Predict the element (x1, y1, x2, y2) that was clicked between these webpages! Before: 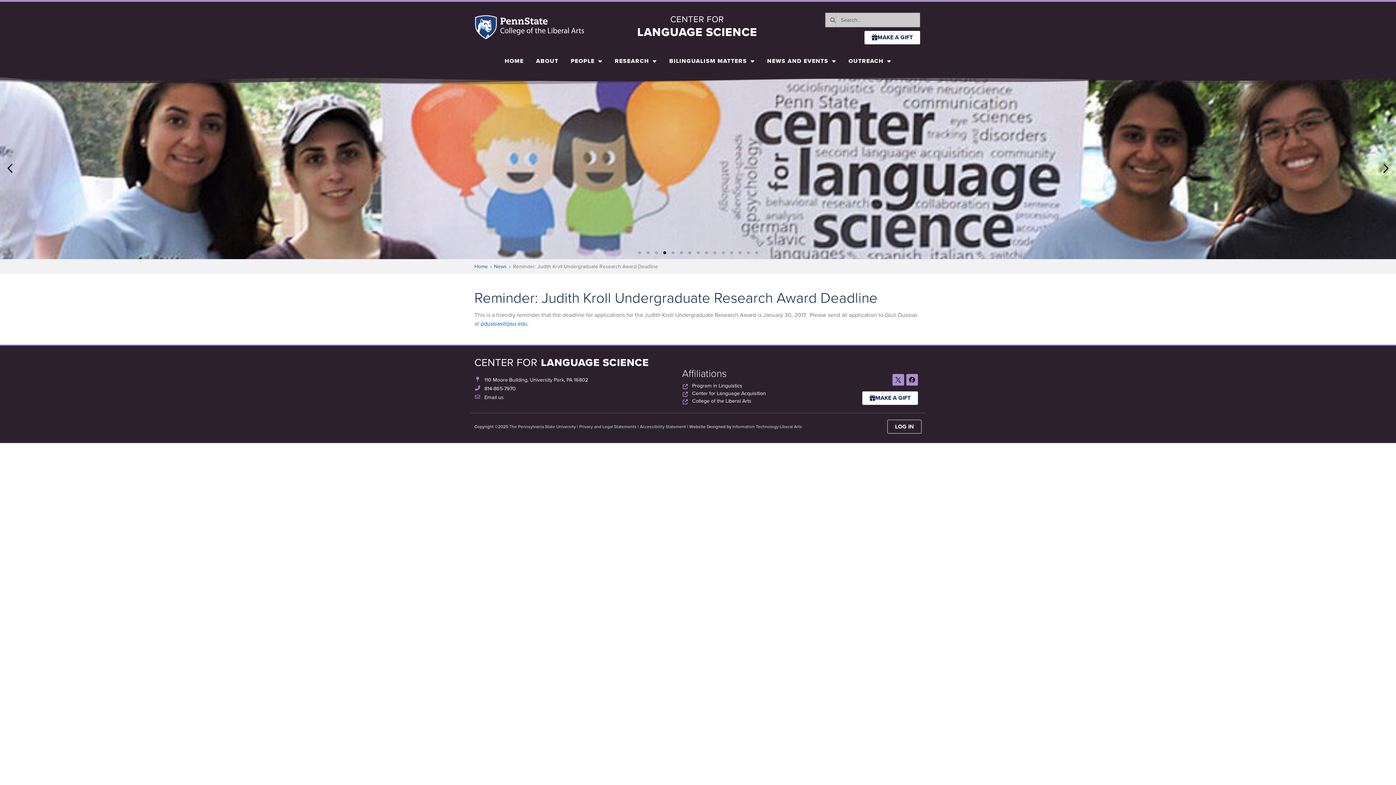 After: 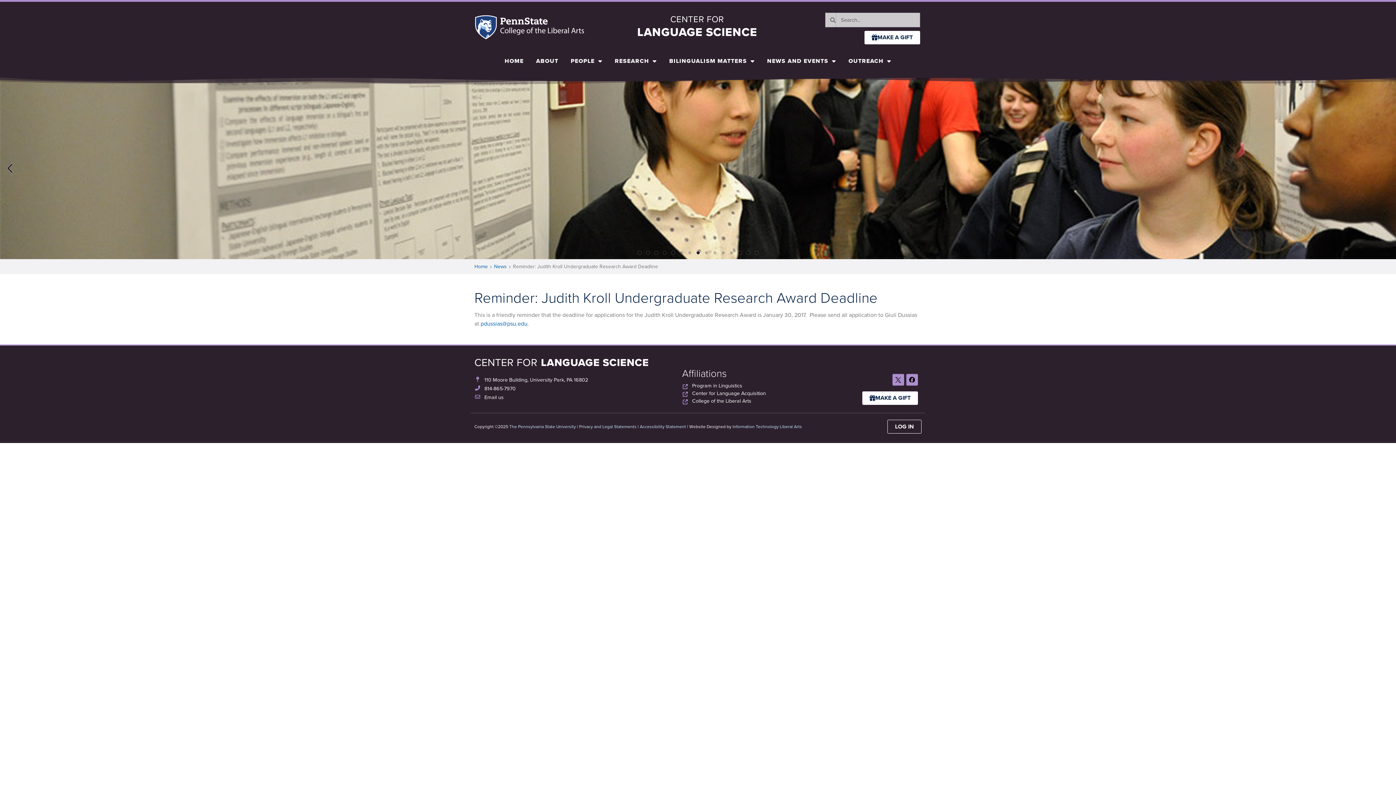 Action: label: Next slide bbox: (1380, 162, 1392, 174)